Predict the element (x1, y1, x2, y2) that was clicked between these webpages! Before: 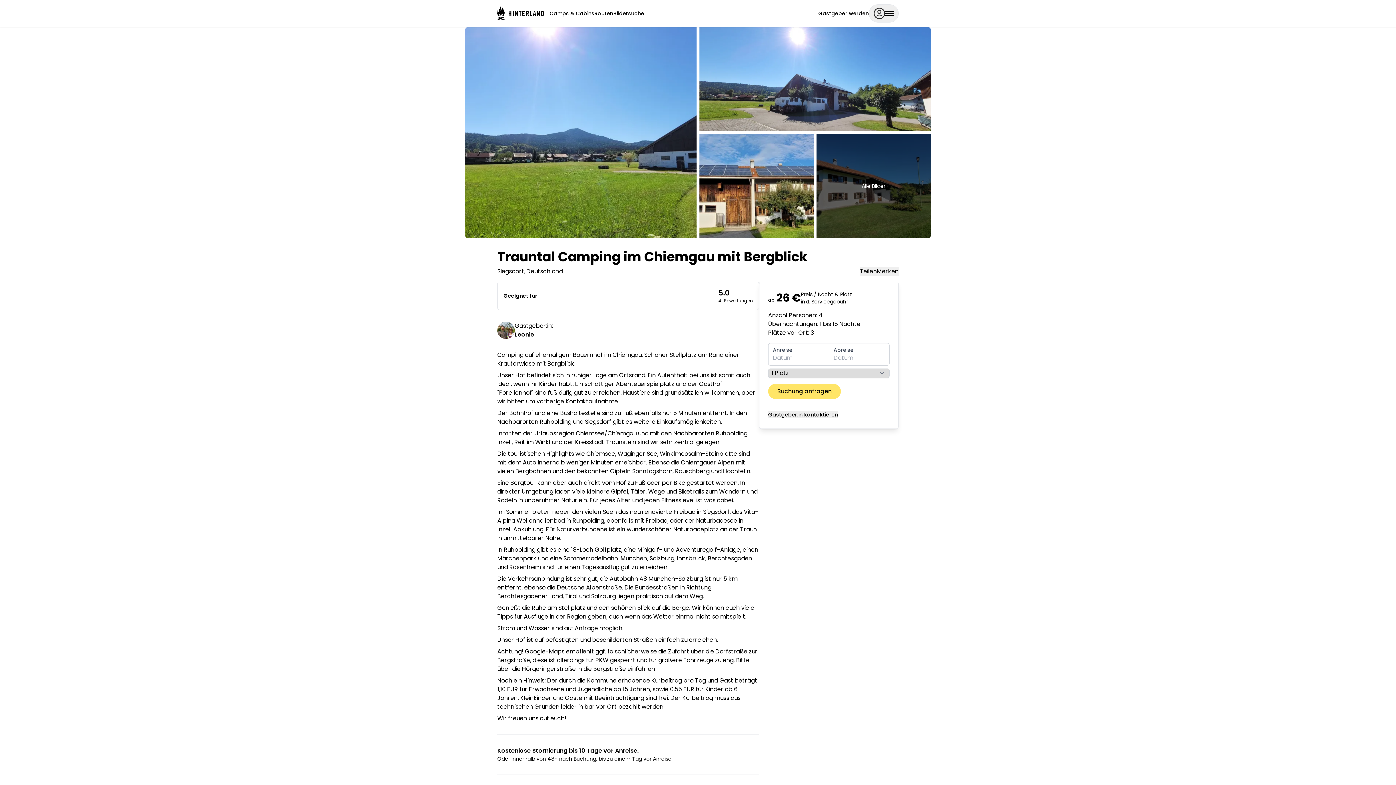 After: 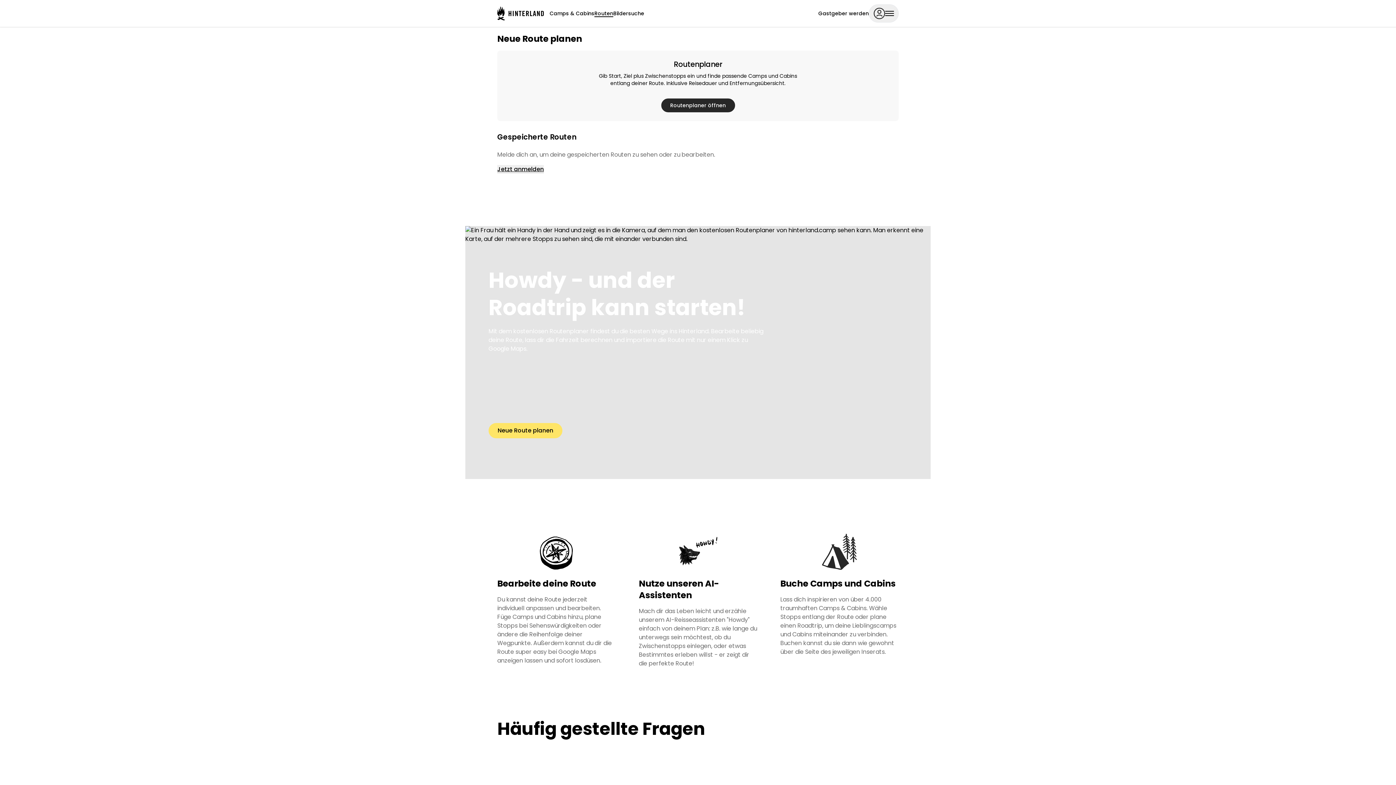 Action: bbox: (594, 9, 613, 17) label: Routen